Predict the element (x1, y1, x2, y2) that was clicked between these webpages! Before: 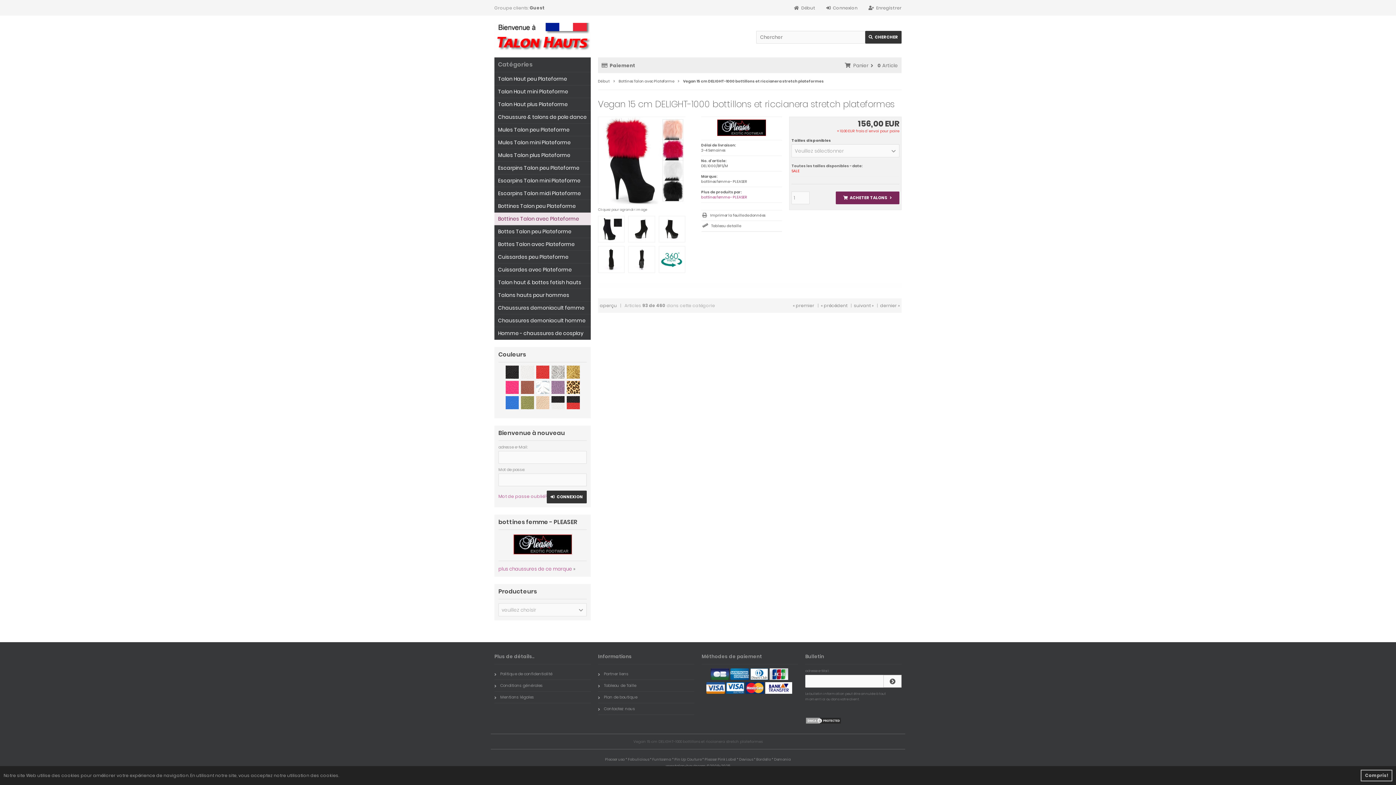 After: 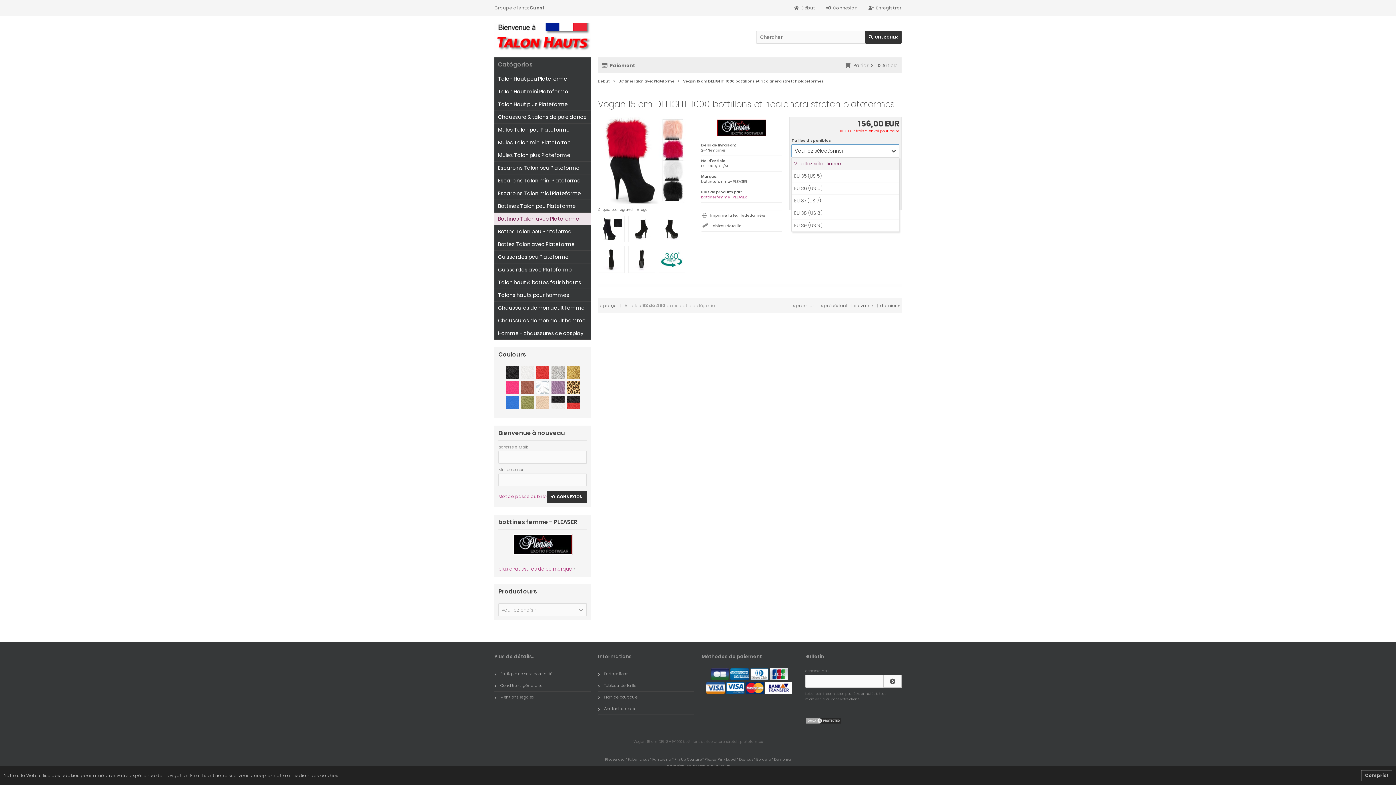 Action: label: Veuillez sélectionner
EU 35 (US 5)
EU 36 (US 6)
EU 37 (US 7)
EU 38 (US 8)
EU 39 (US 9)

Veuillez sélectionner bbox: (791, 144, 899, 157)